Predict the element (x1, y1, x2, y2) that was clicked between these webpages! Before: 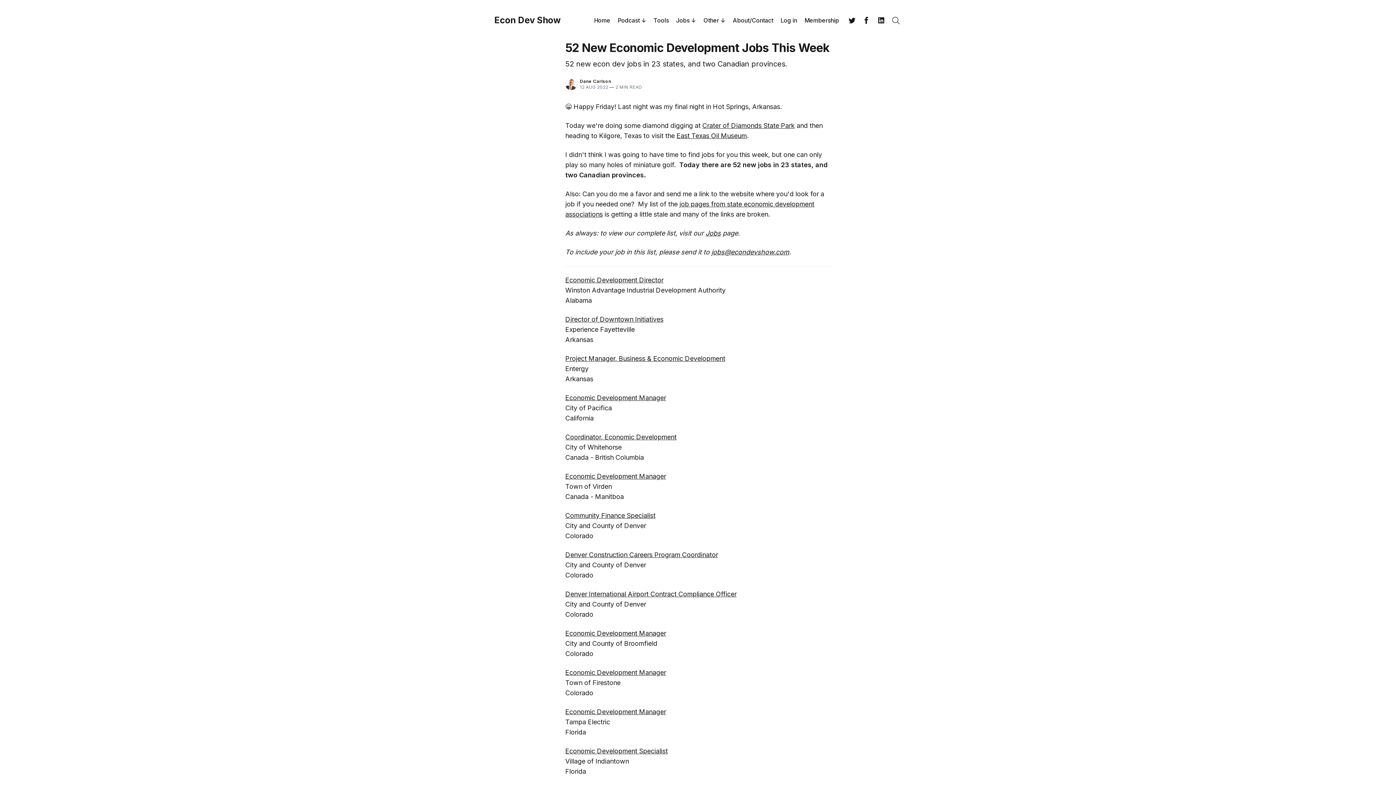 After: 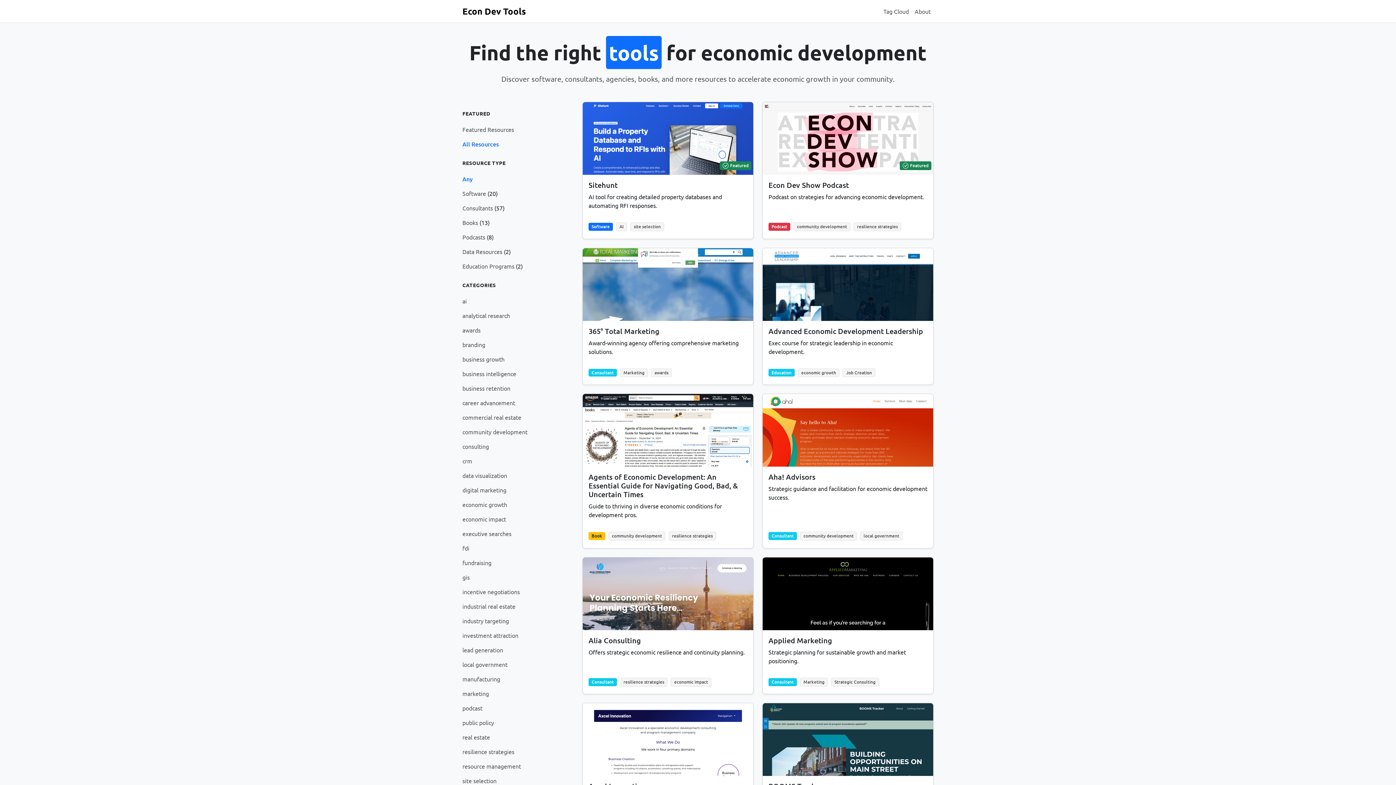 Action: bbox: (653, 16, 669, 24) label: Tools